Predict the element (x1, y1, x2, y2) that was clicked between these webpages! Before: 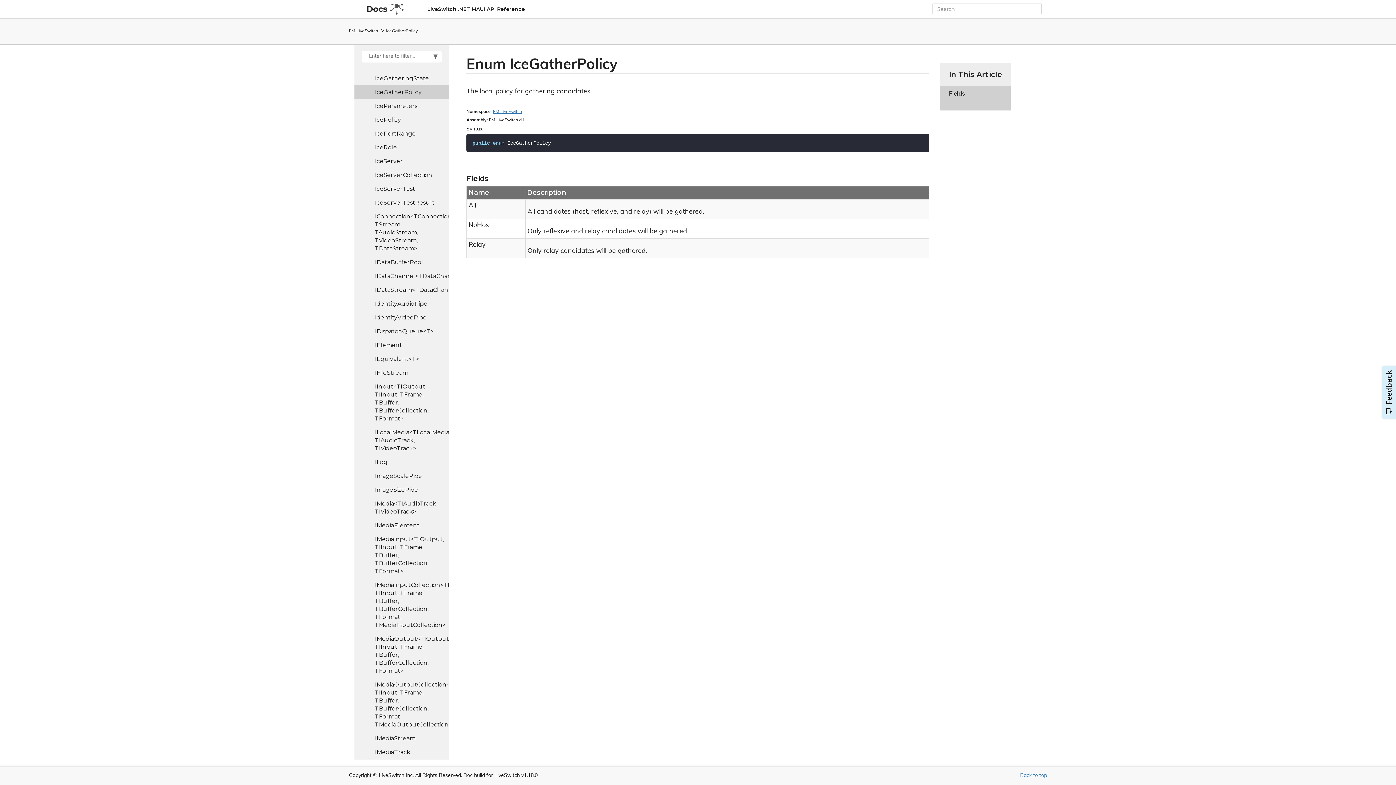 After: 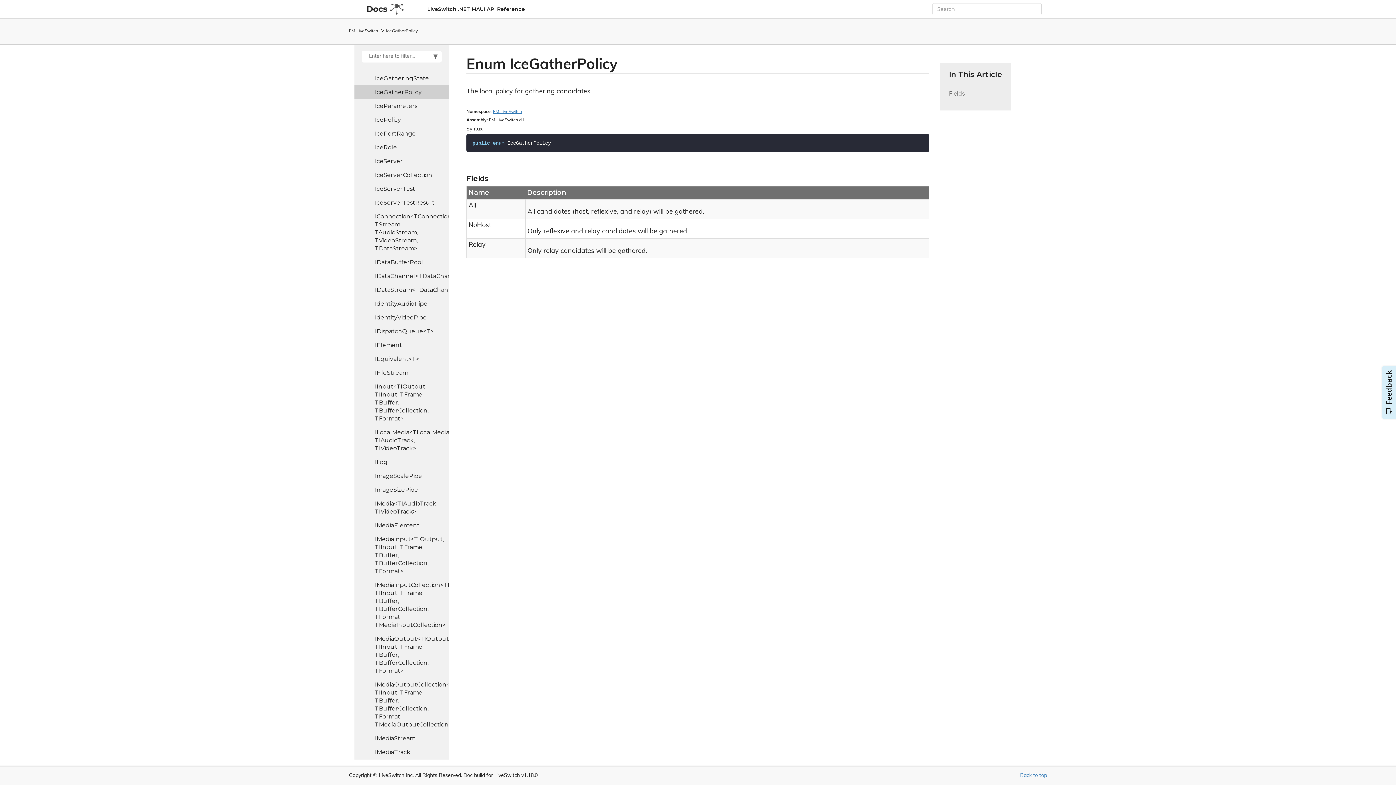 Action: label: IceGatherPolicy bbox: (386, 29, 417, 33)